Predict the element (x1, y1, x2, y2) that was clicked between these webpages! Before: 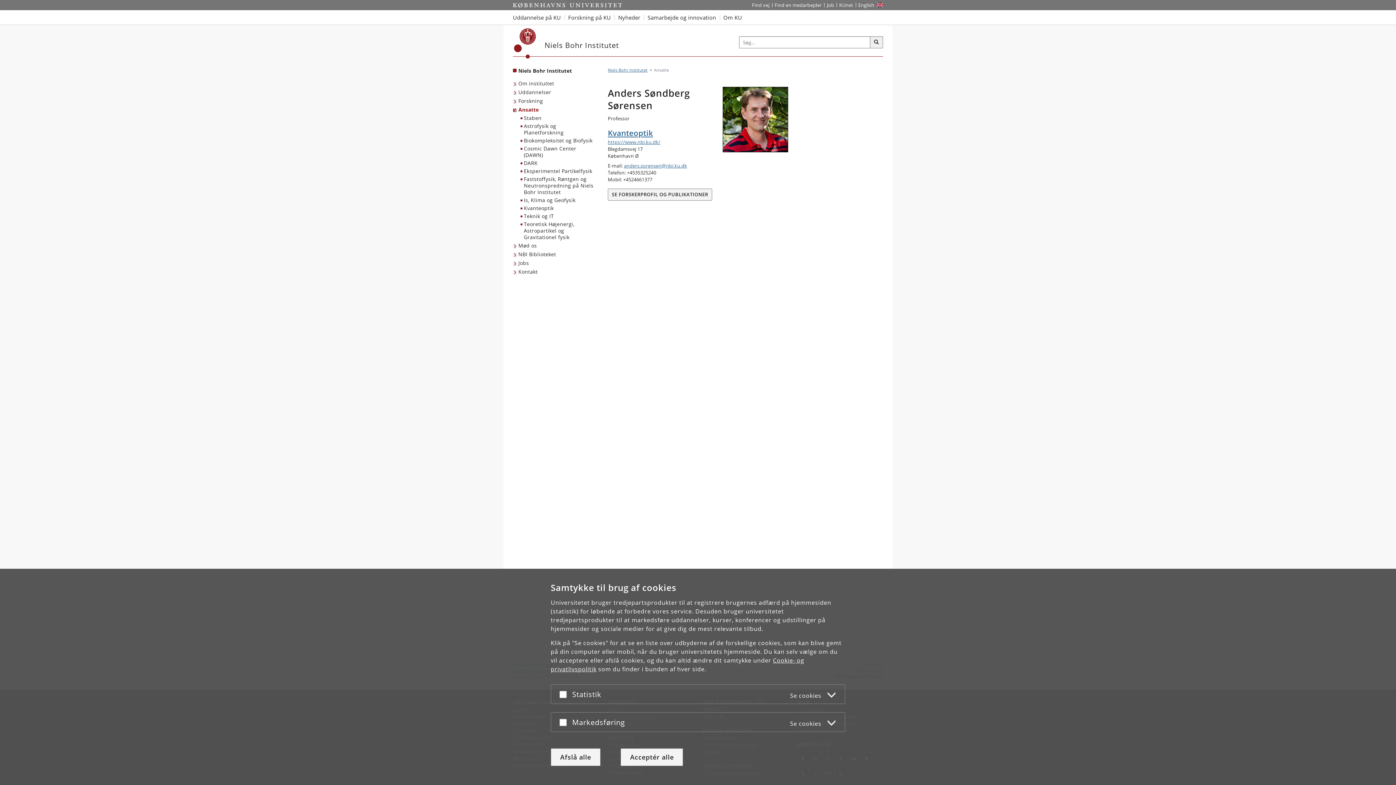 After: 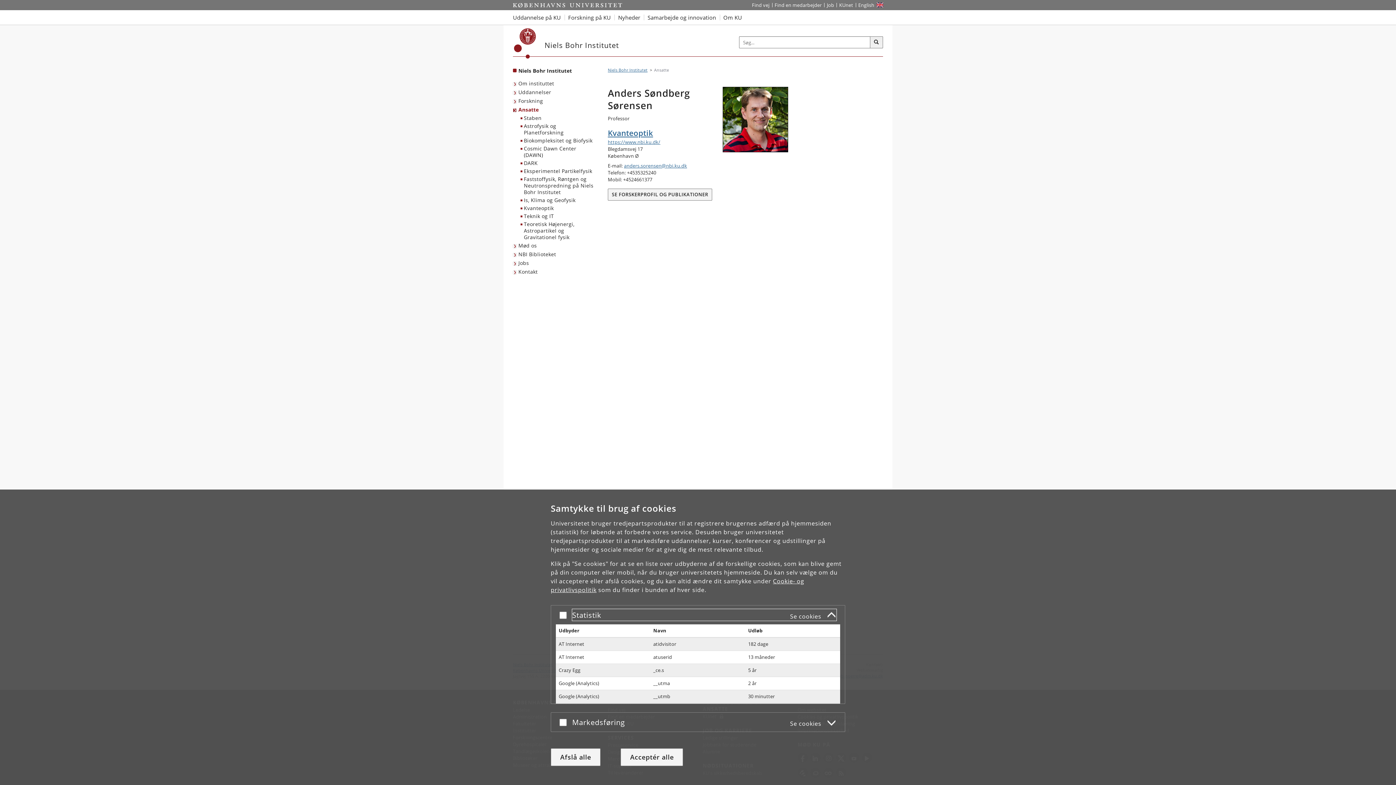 Action: bbox: (572, 688, 836, 700) label: Statistik
Se cookies